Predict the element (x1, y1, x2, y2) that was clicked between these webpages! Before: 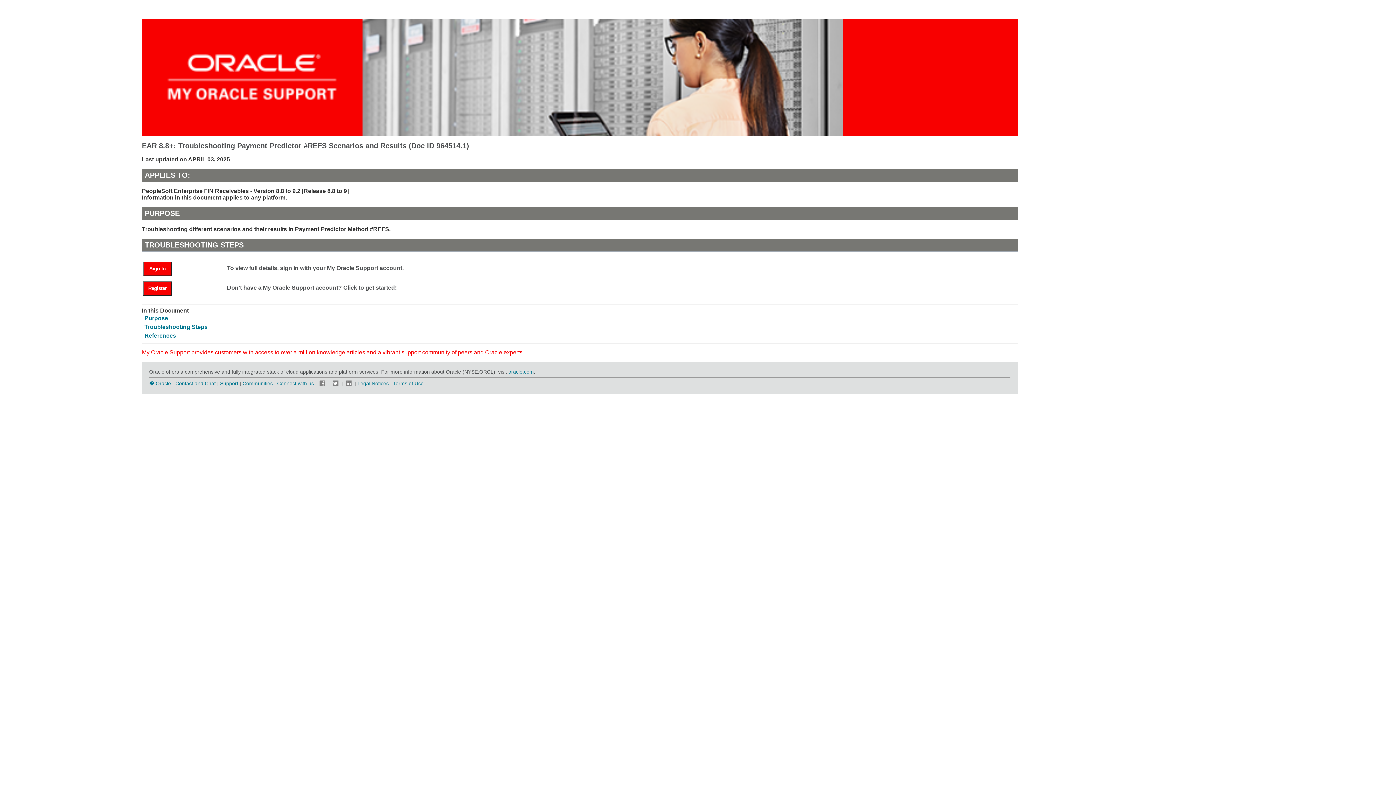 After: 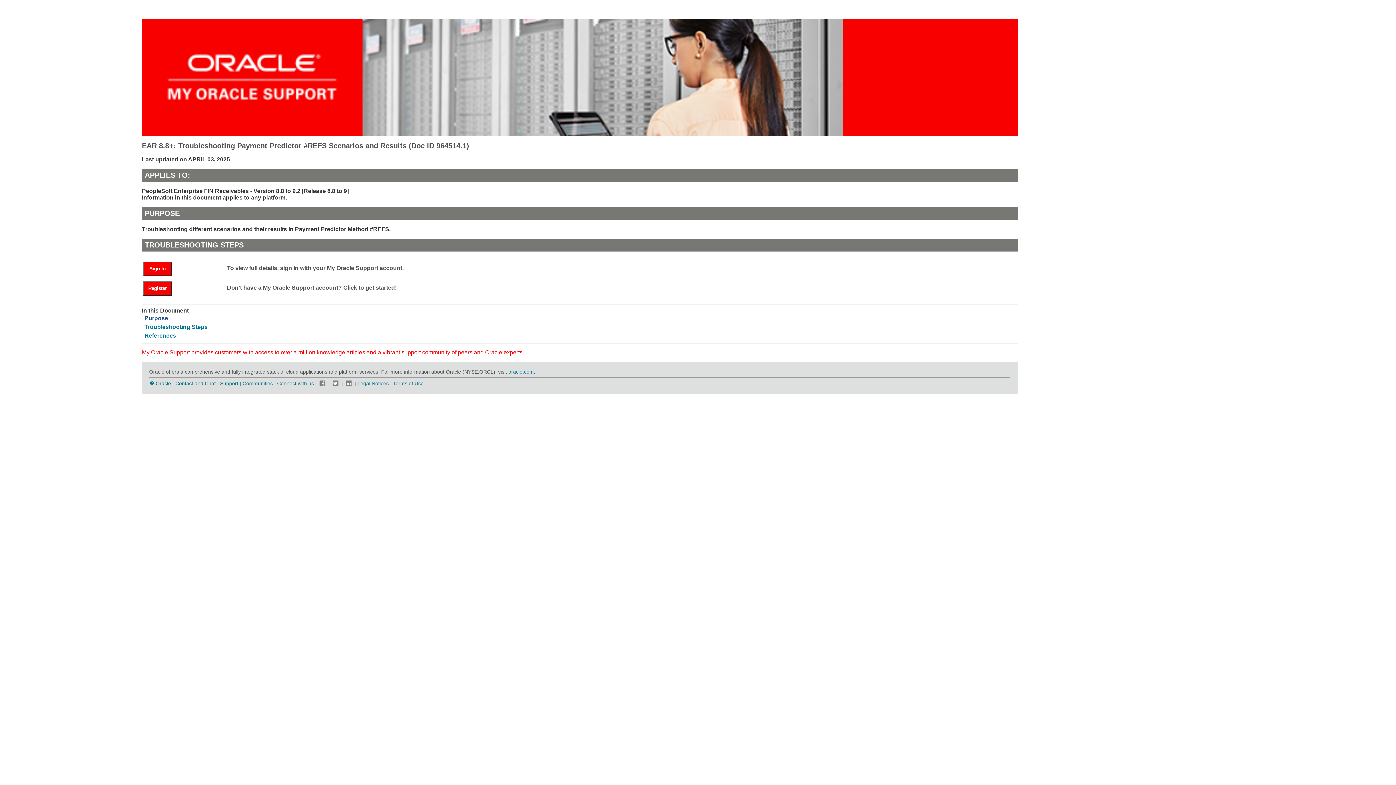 Action: bbox: (144, 315, 168, 321) label: Purpose